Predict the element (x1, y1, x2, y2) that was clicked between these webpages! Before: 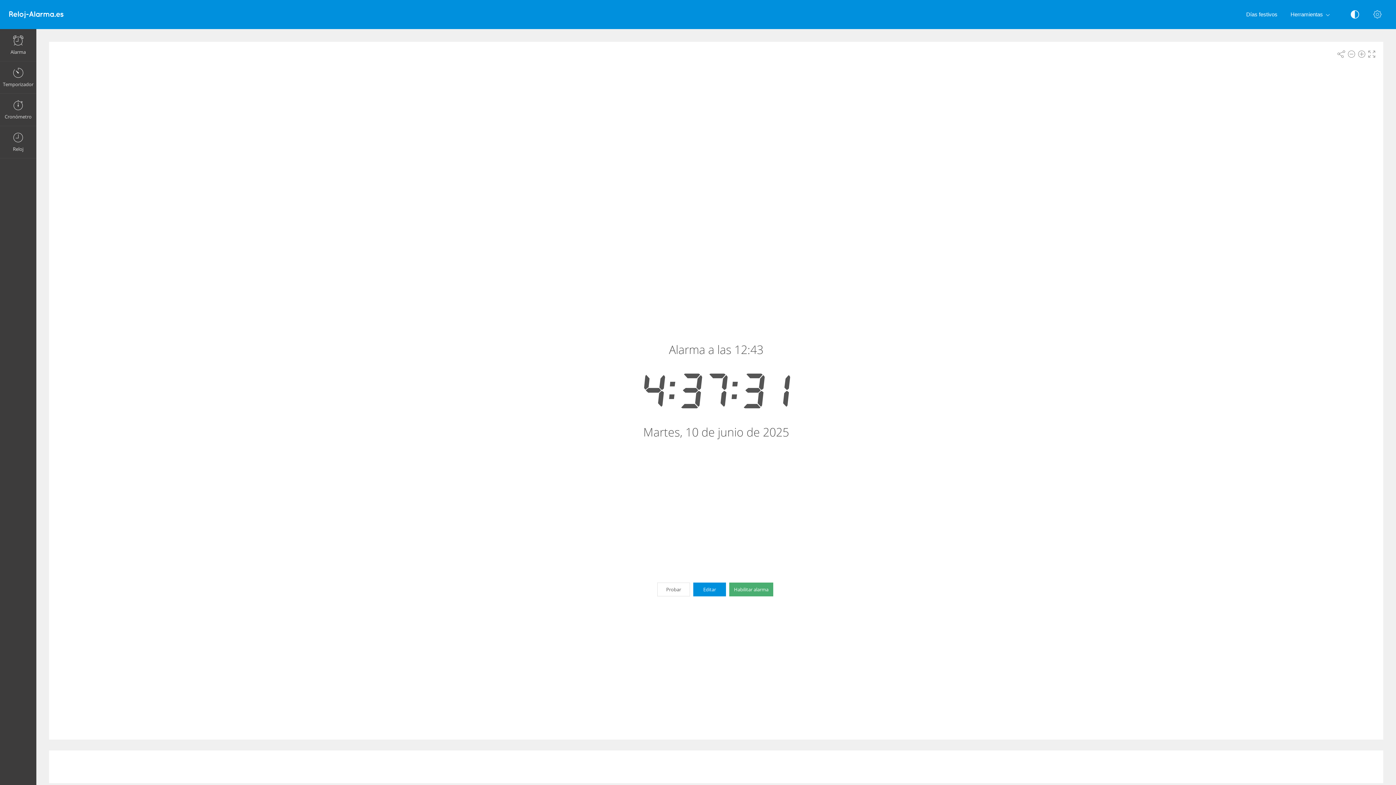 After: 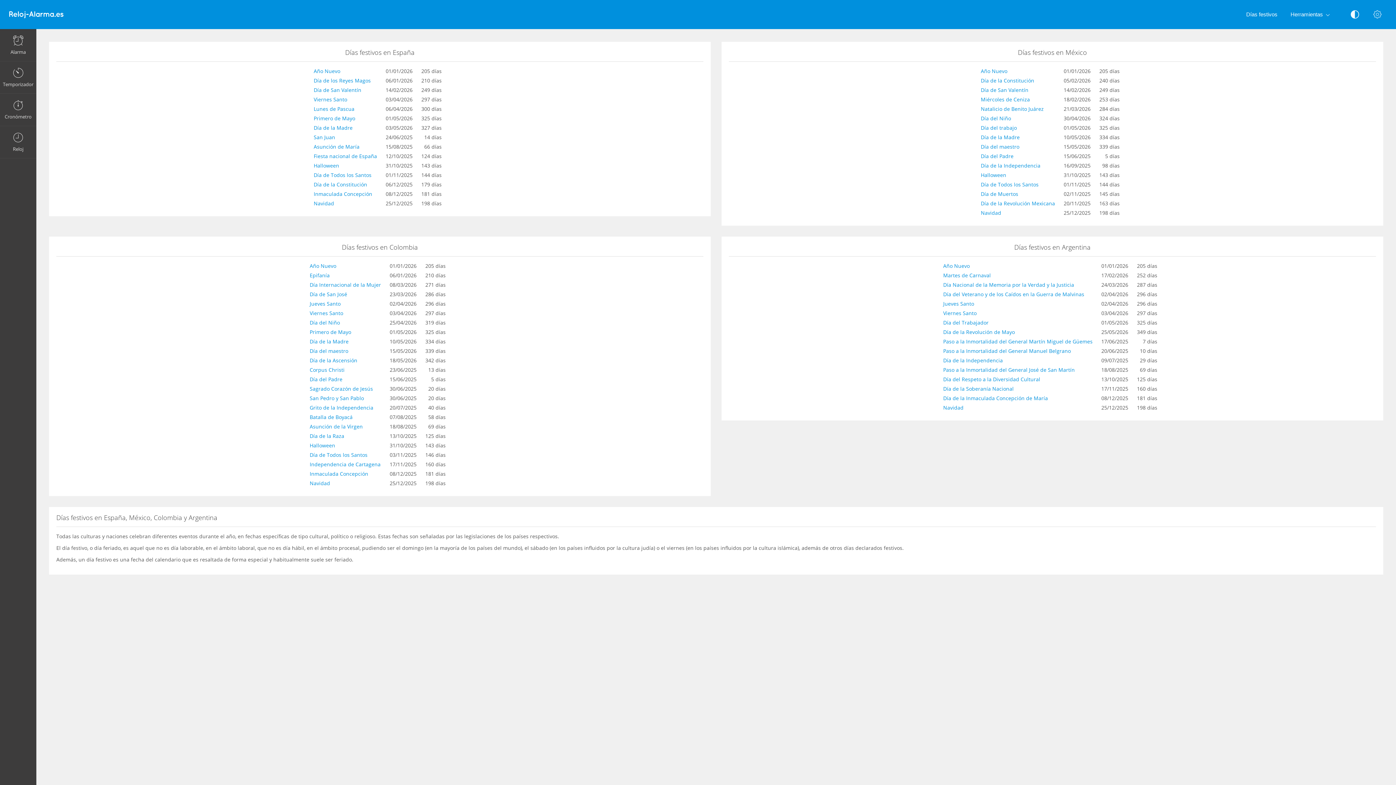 Action: bbox: (1240, 0, 1284, 29) label: Días festivos